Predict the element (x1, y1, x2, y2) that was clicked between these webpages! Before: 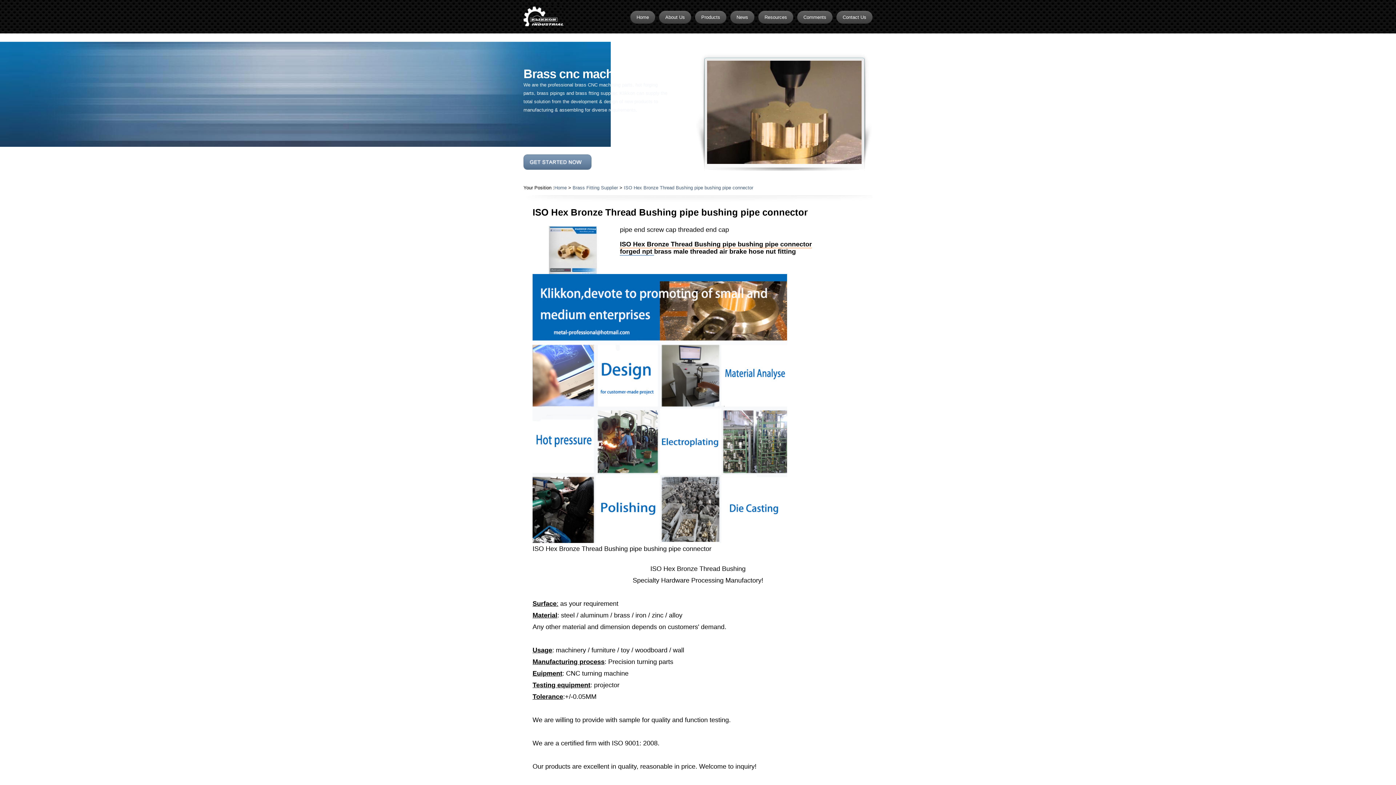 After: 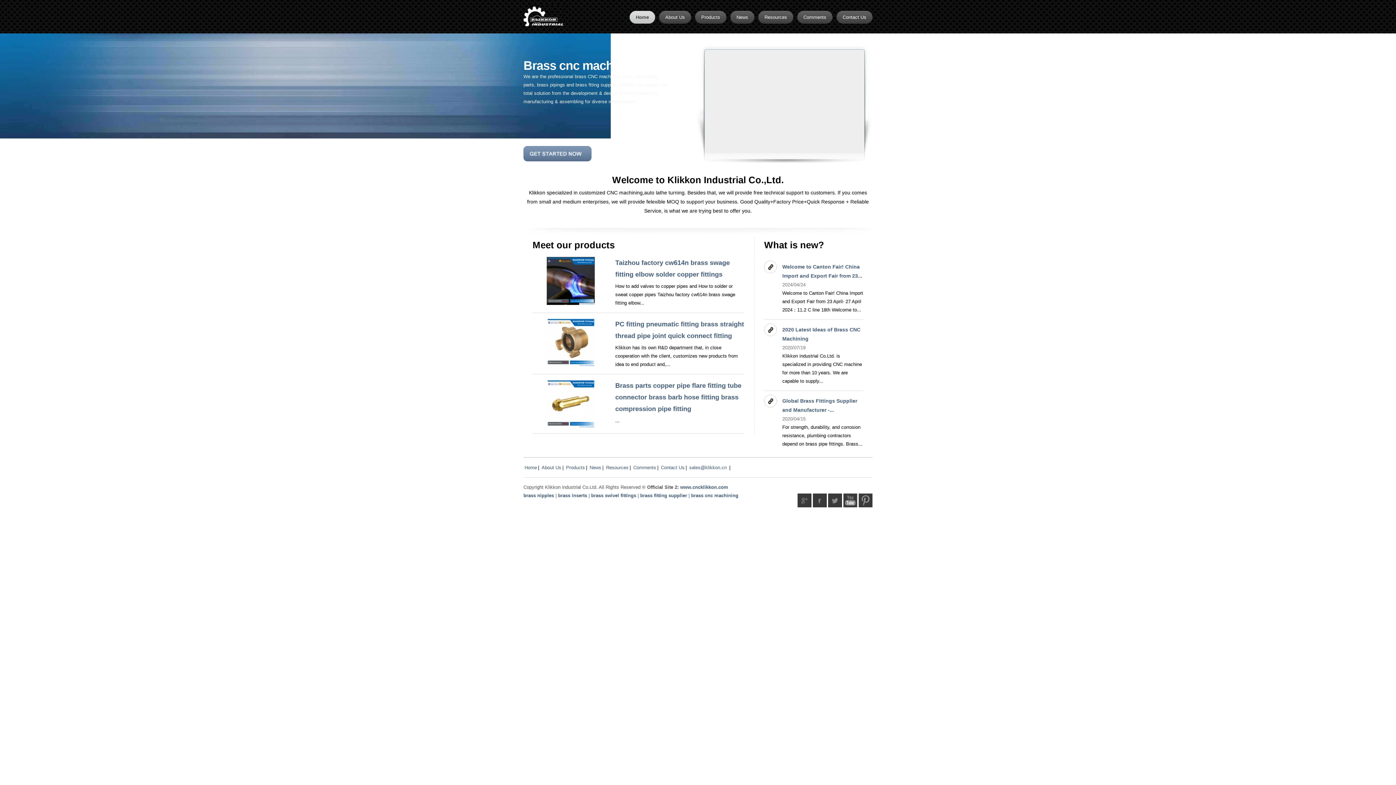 Action: label: Home bbox: (630, 10, 655, 23)